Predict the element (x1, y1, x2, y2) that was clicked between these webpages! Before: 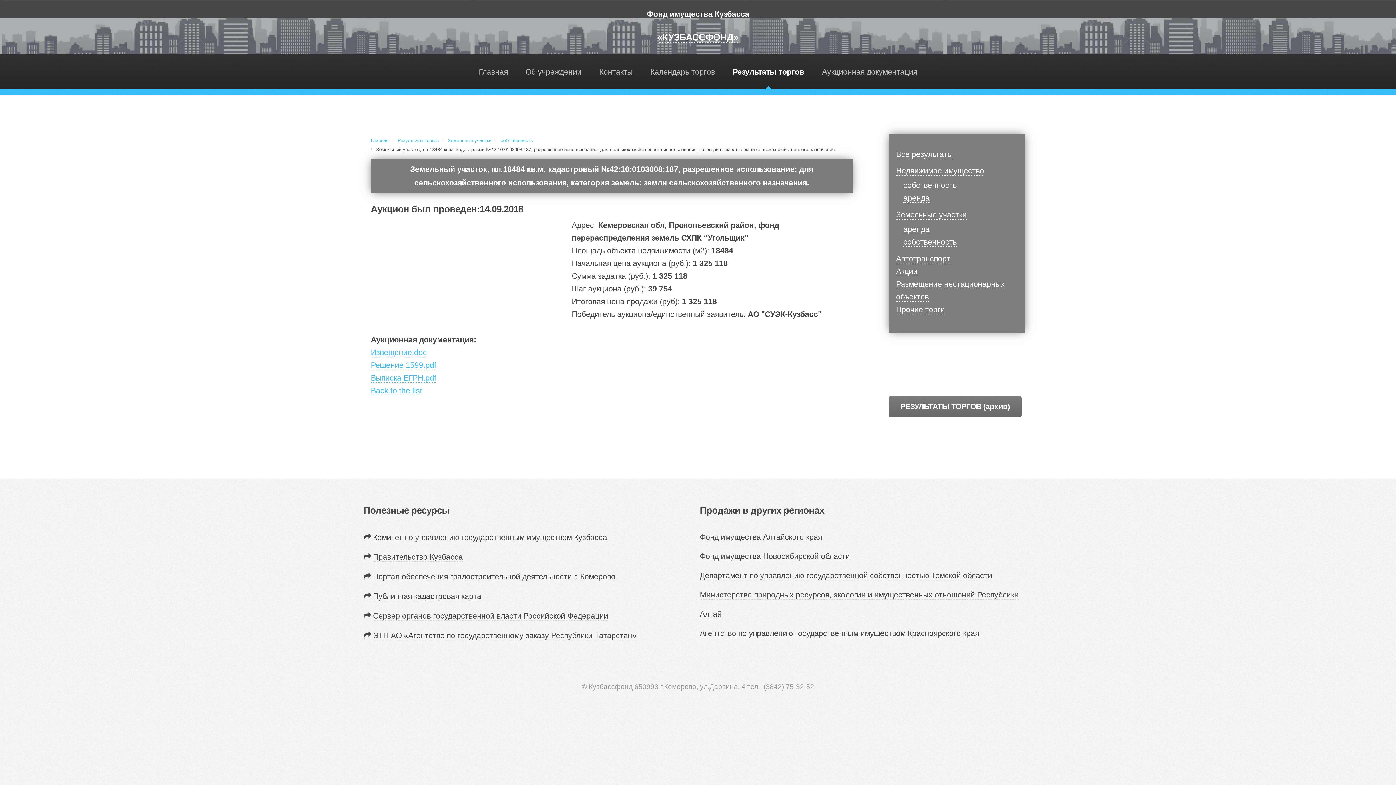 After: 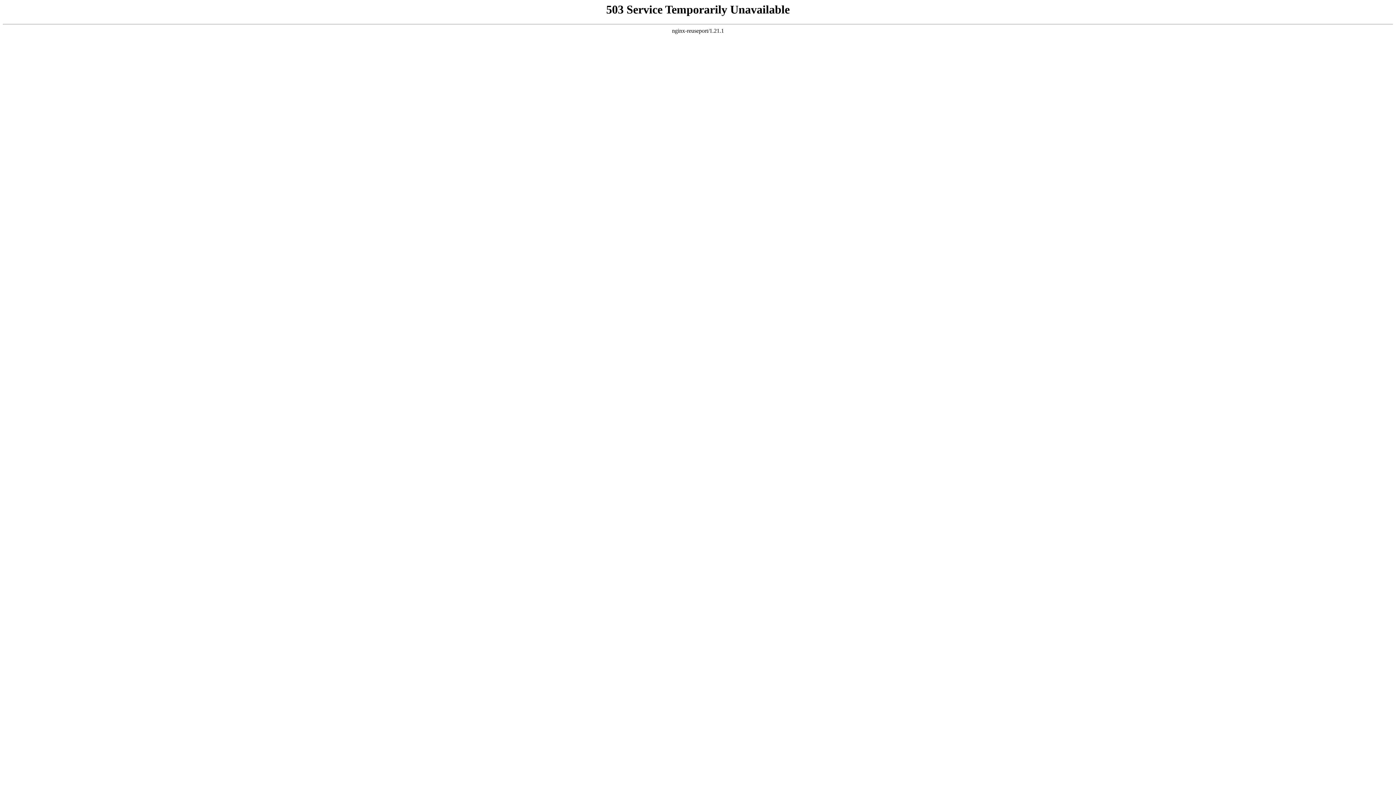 Action: label: Портал обеспечения градостроительной деятельности г. Кемерово bbox: (373, 572, 615, 581)